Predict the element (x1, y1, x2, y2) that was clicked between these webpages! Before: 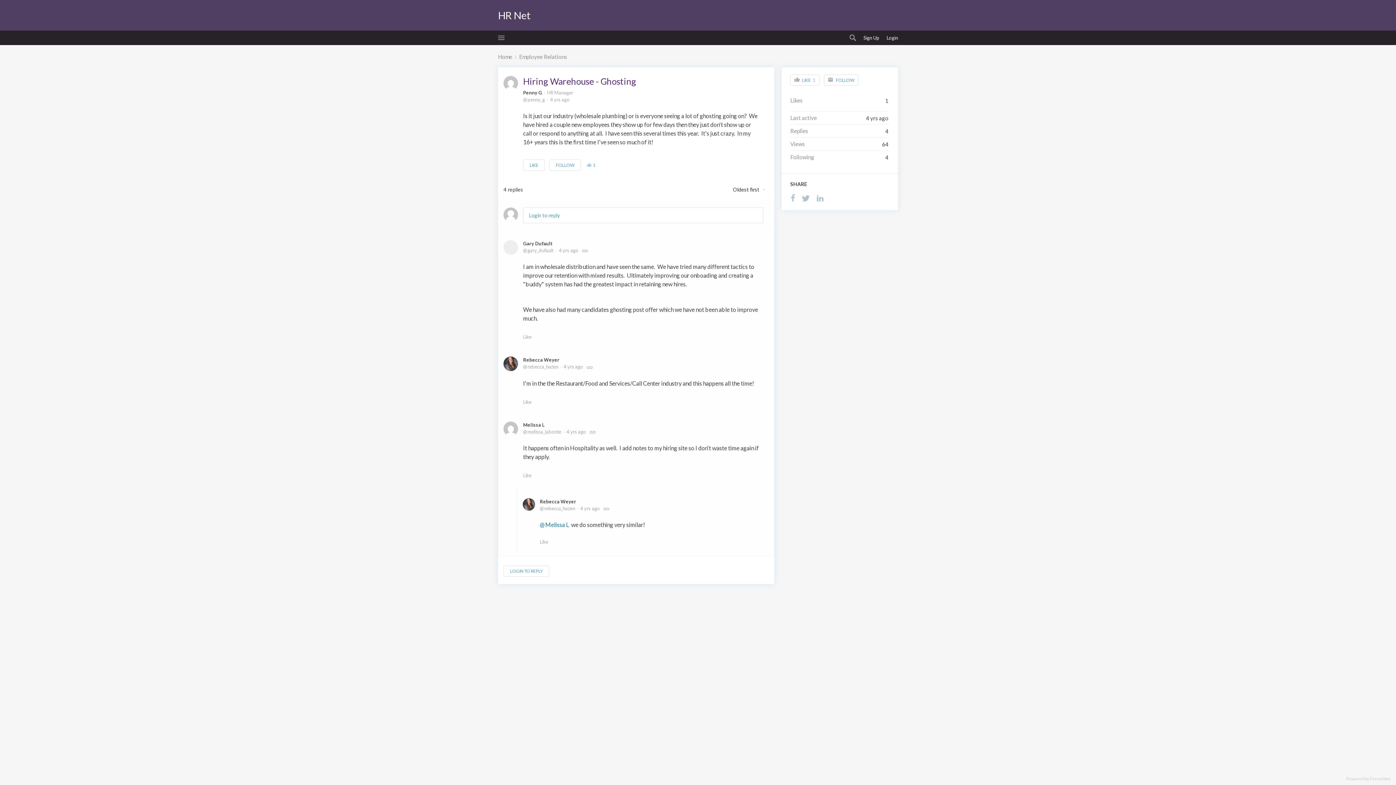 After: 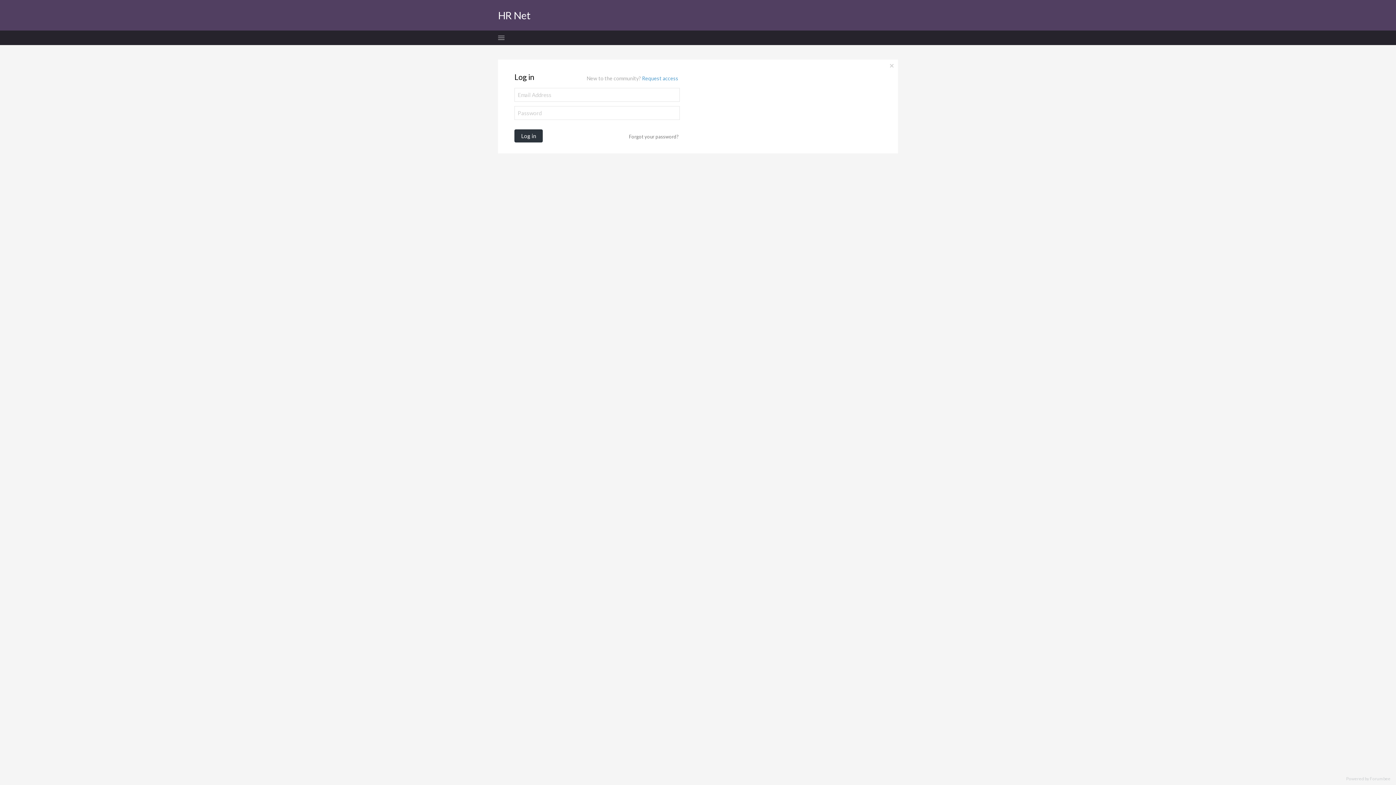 Action: bbox: (503, 565, 549, 577) label: LOGIN TO REPLY